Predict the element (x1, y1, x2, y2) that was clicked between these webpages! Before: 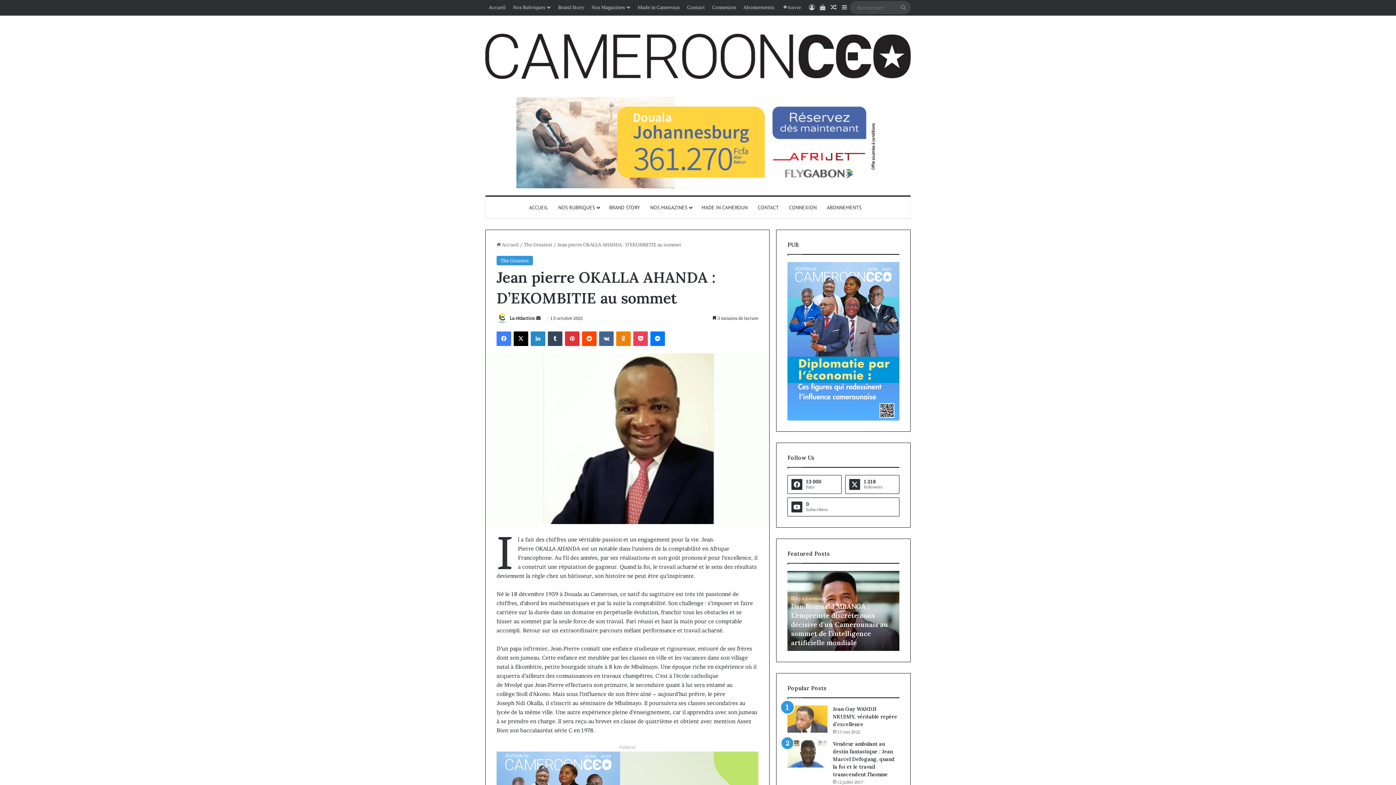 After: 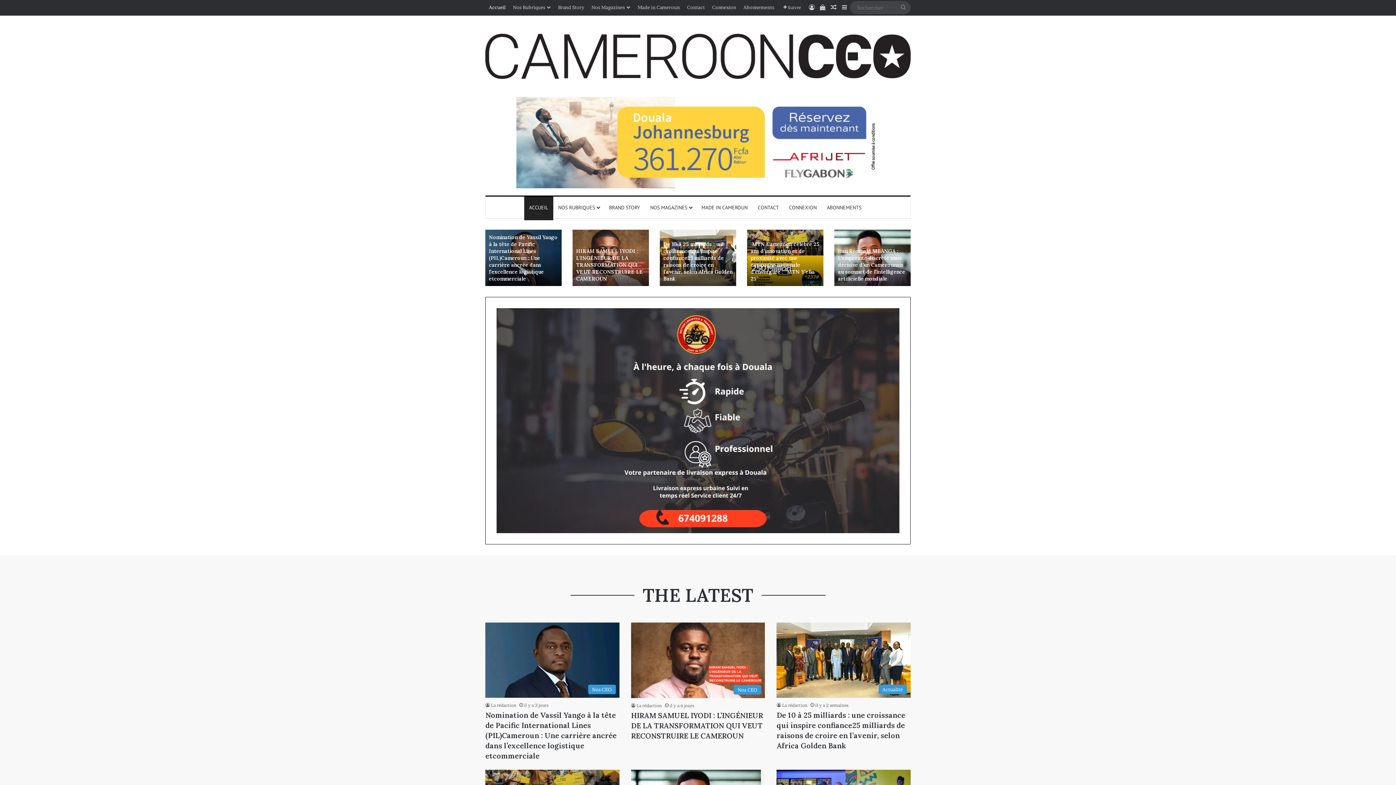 Action: bbox: (485, 33, 910, 79)